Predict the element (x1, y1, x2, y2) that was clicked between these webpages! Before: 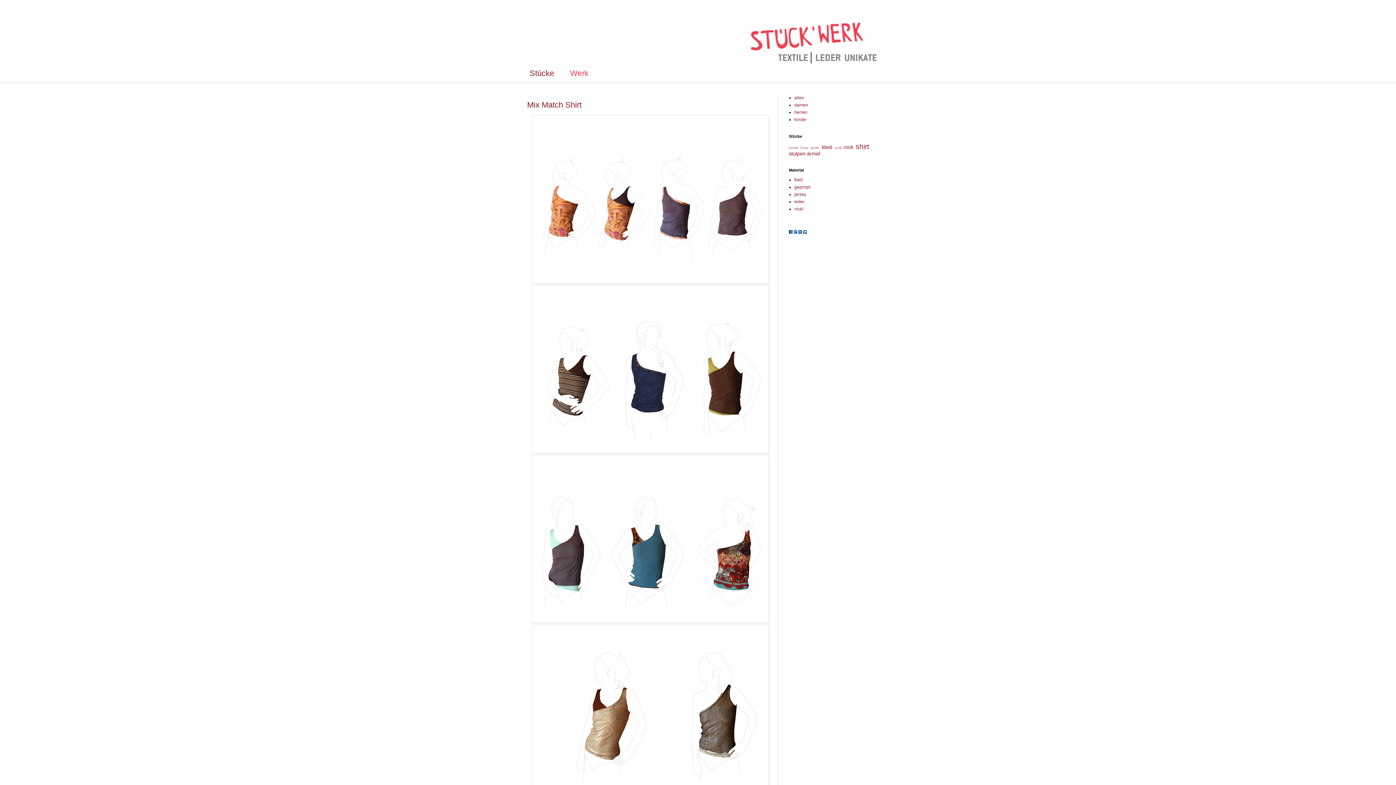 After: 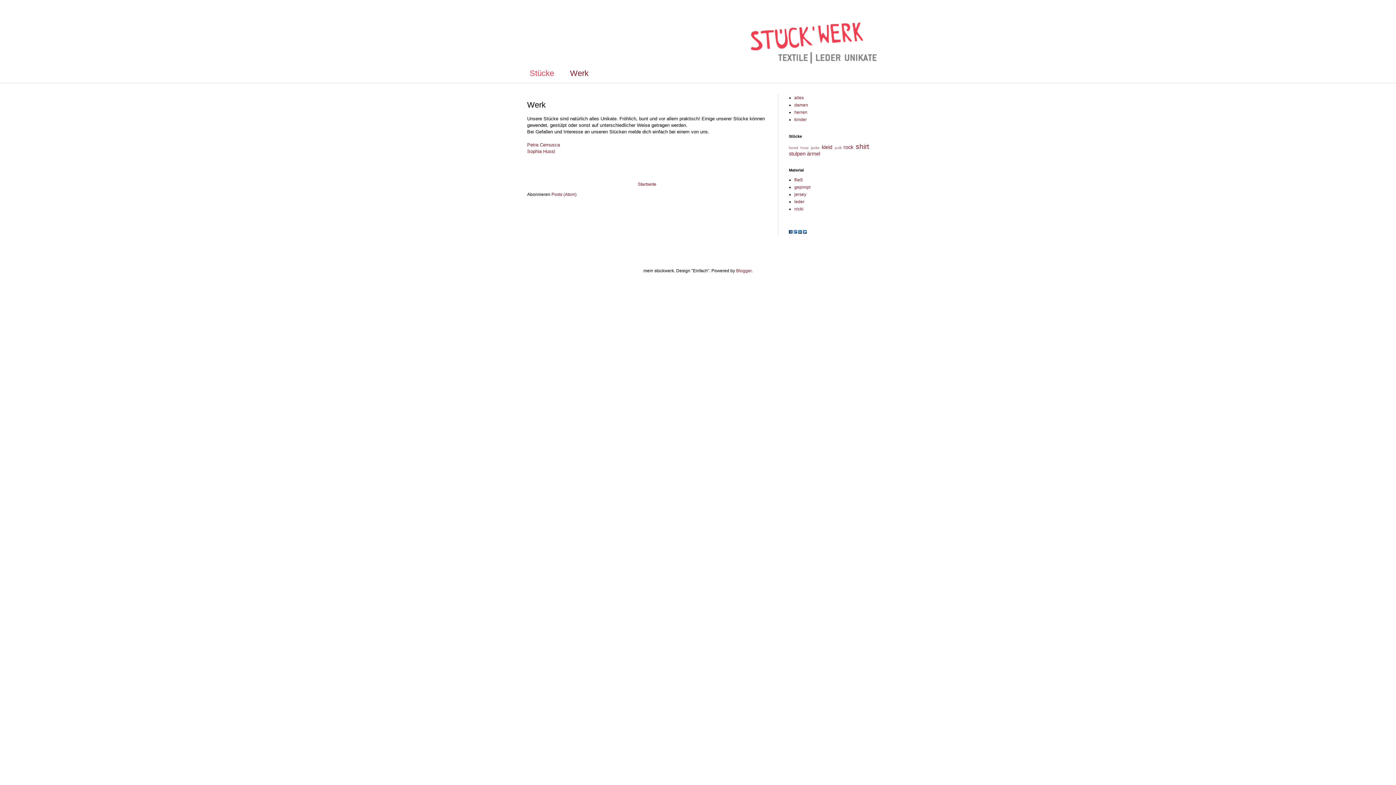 Action: bbox: (562, 64, 596, 83) label: Werk